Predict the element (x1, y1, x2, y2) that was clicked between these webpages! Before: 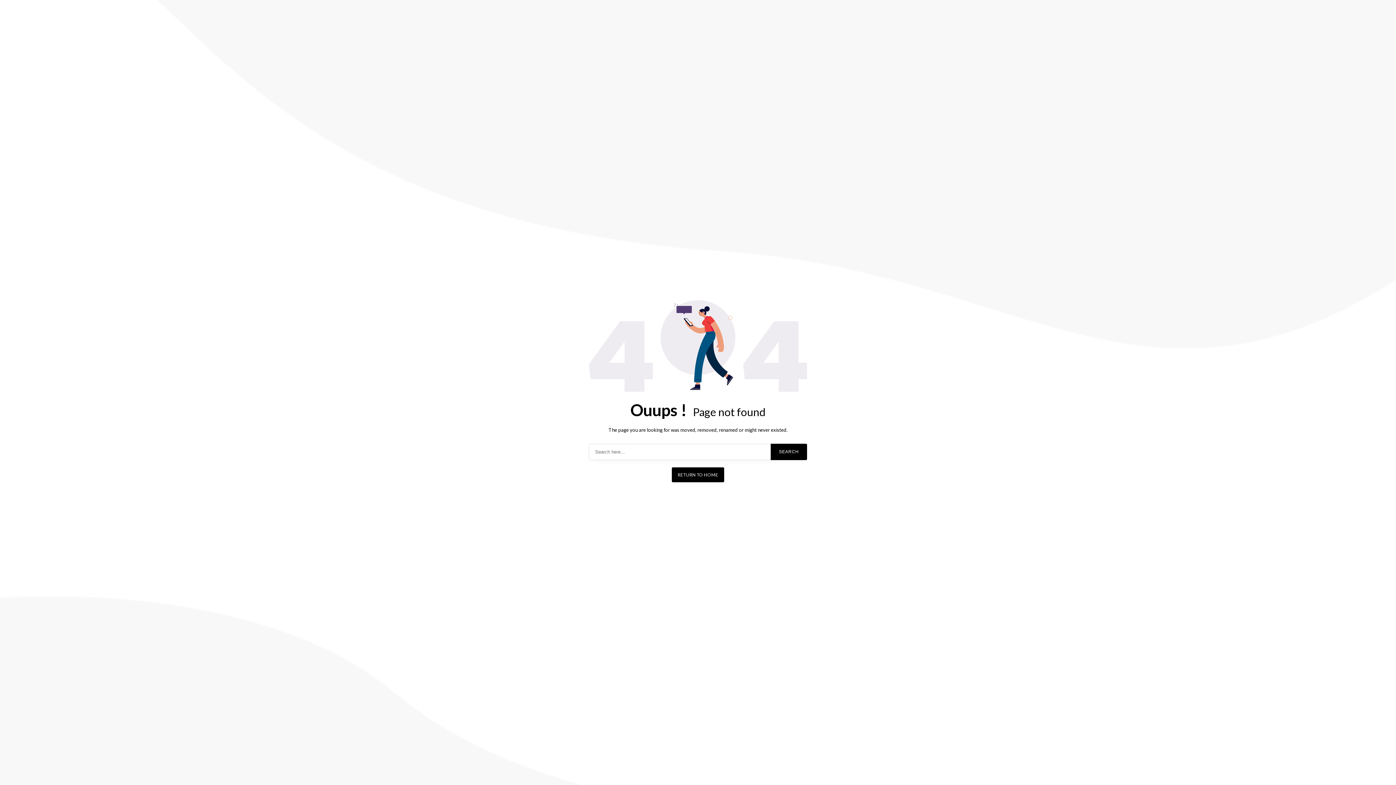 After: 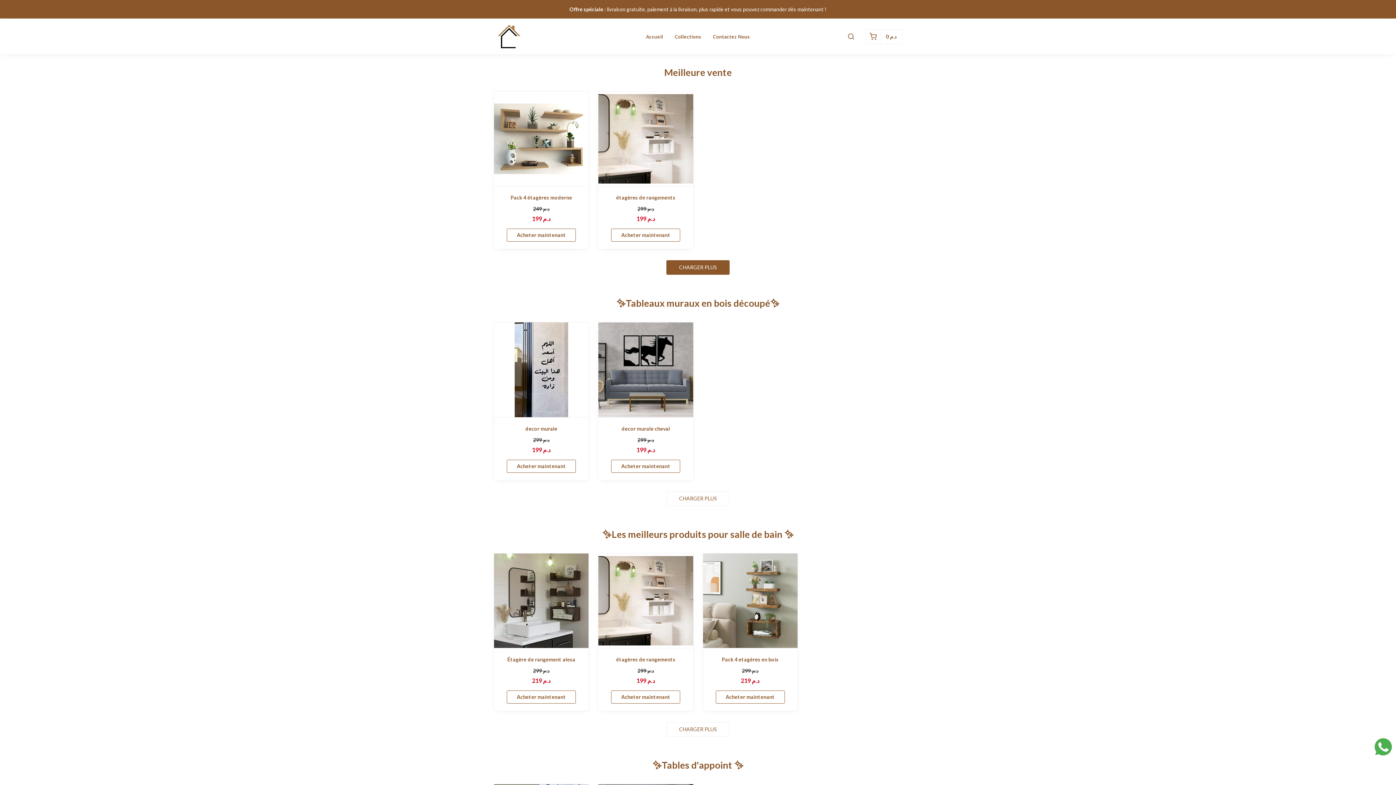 Action: label: RETURN TO HOME bbox: (672, 467, 724, 482)